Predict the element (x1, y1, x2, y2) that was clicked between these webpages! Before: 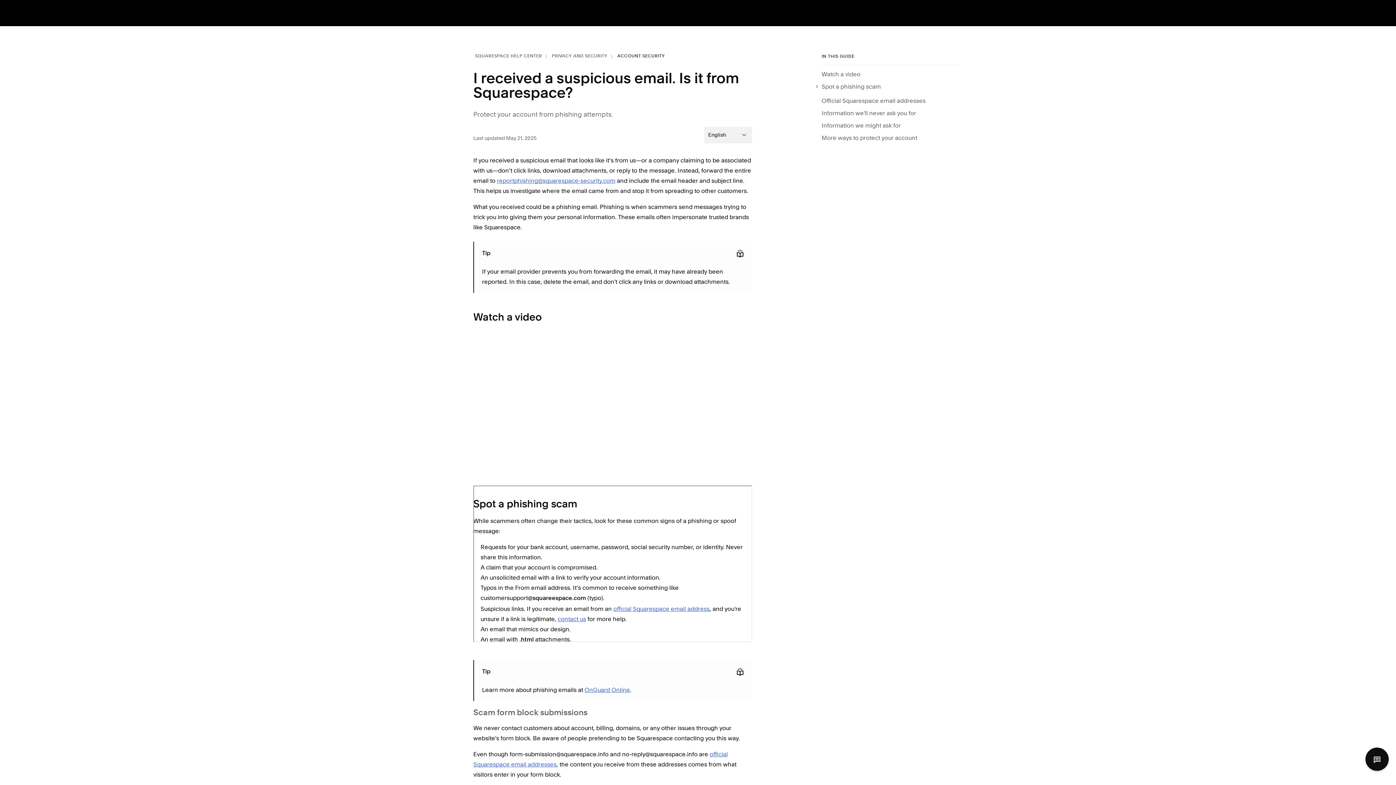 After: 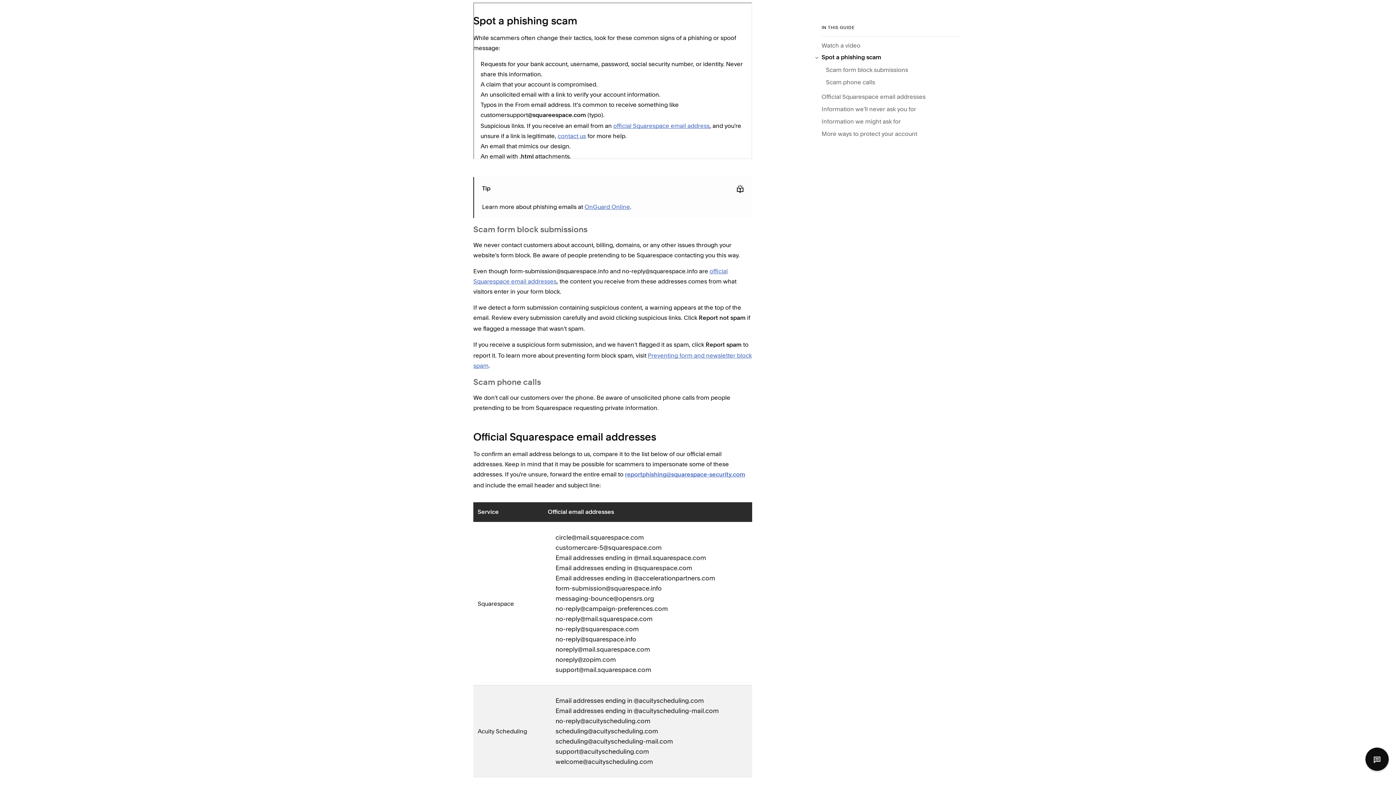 Action: label: Spot a phishing scam bbox: (821, 81, 959, 91)